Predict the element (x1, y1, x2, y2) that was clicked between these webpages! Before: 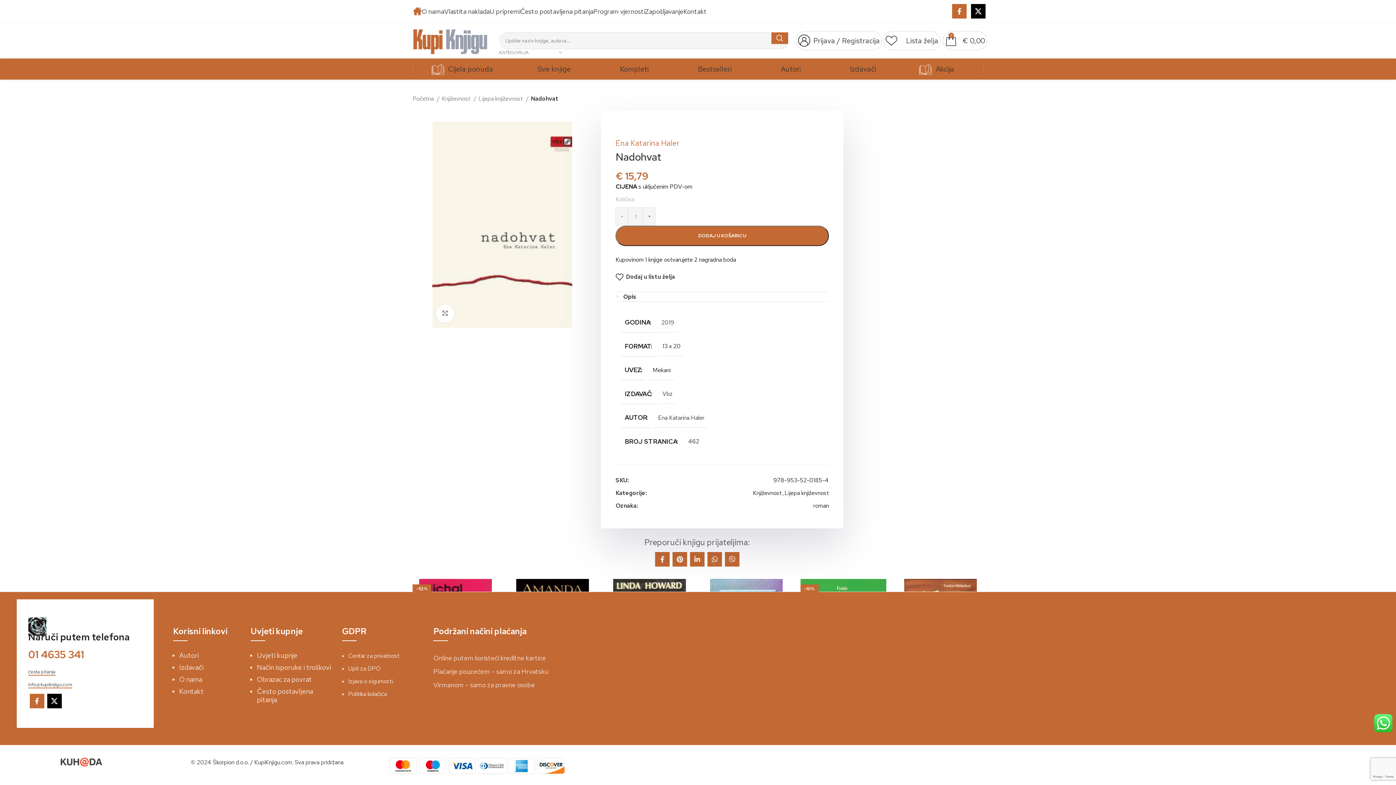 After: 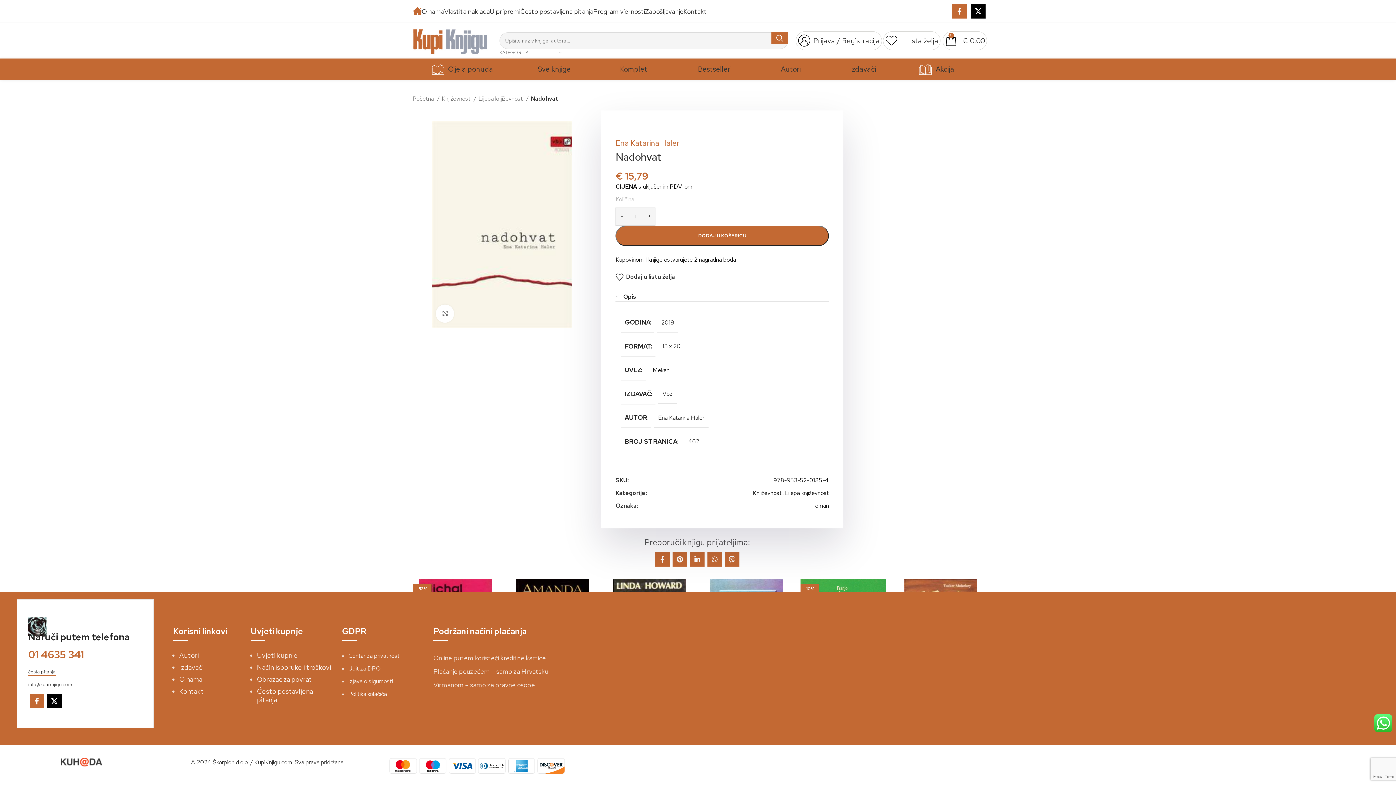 Action: label: X social link bbox: (971, 4, 985, 18)